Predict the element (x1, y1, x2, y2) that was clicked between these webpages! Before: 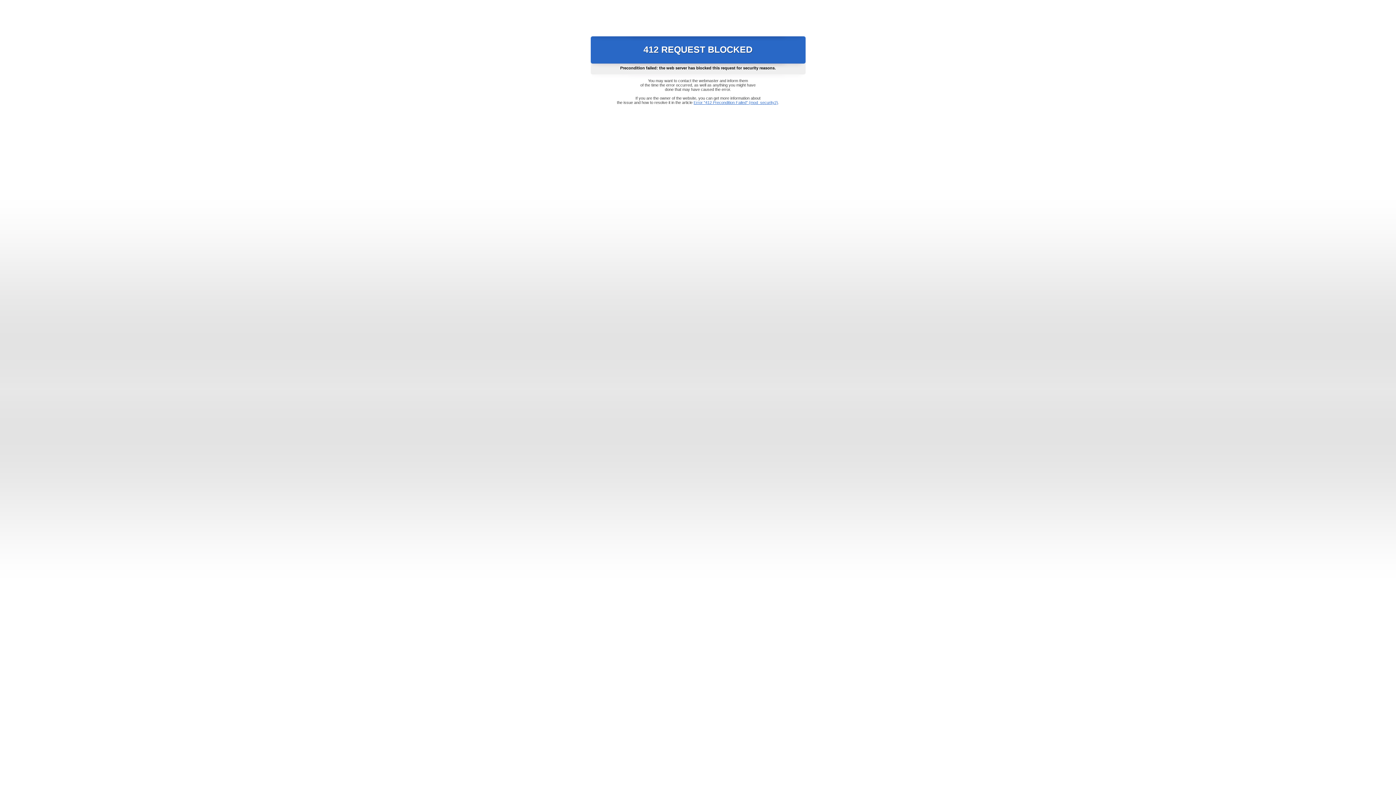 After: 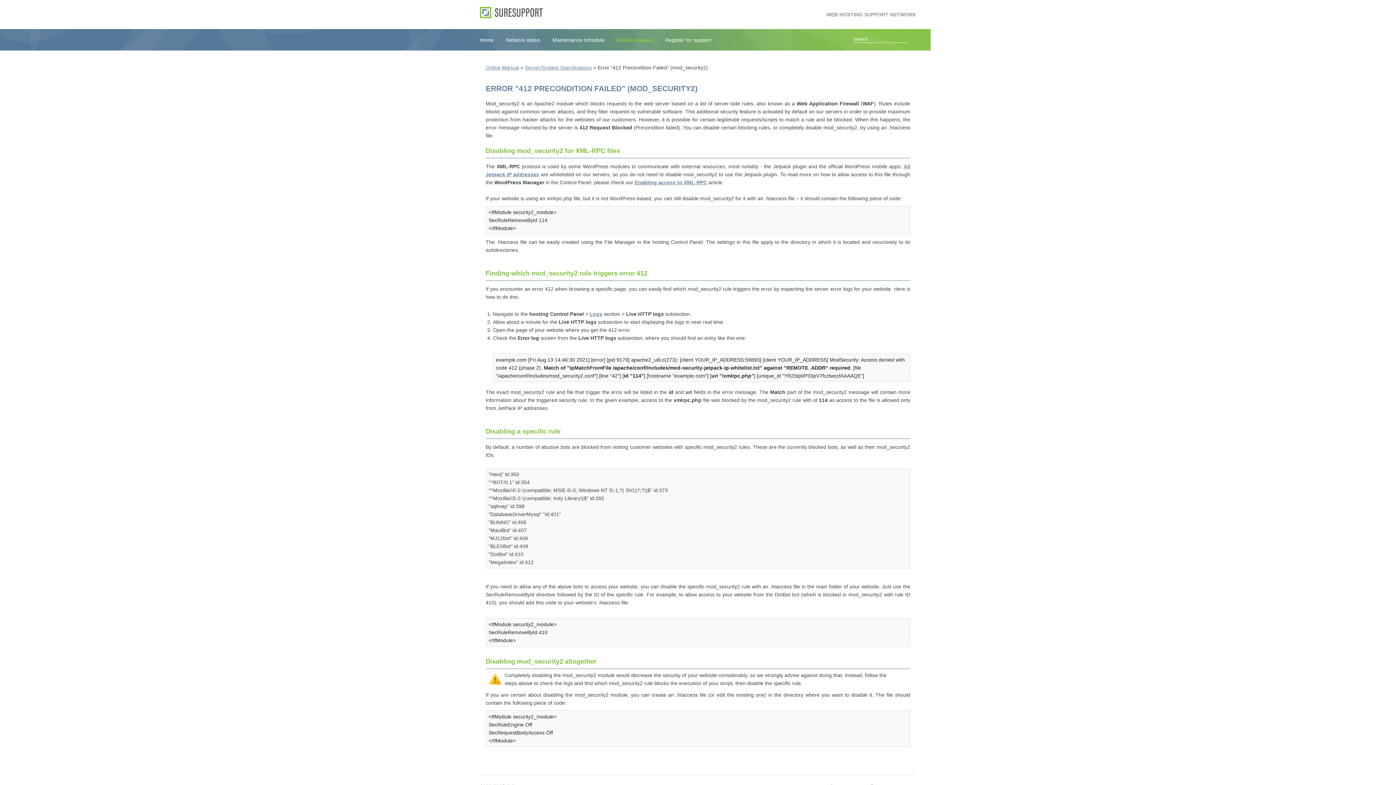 Action: label: Error "412 Precondition Failed" (mod_security2) bbox: (693, 100, 778, 104)